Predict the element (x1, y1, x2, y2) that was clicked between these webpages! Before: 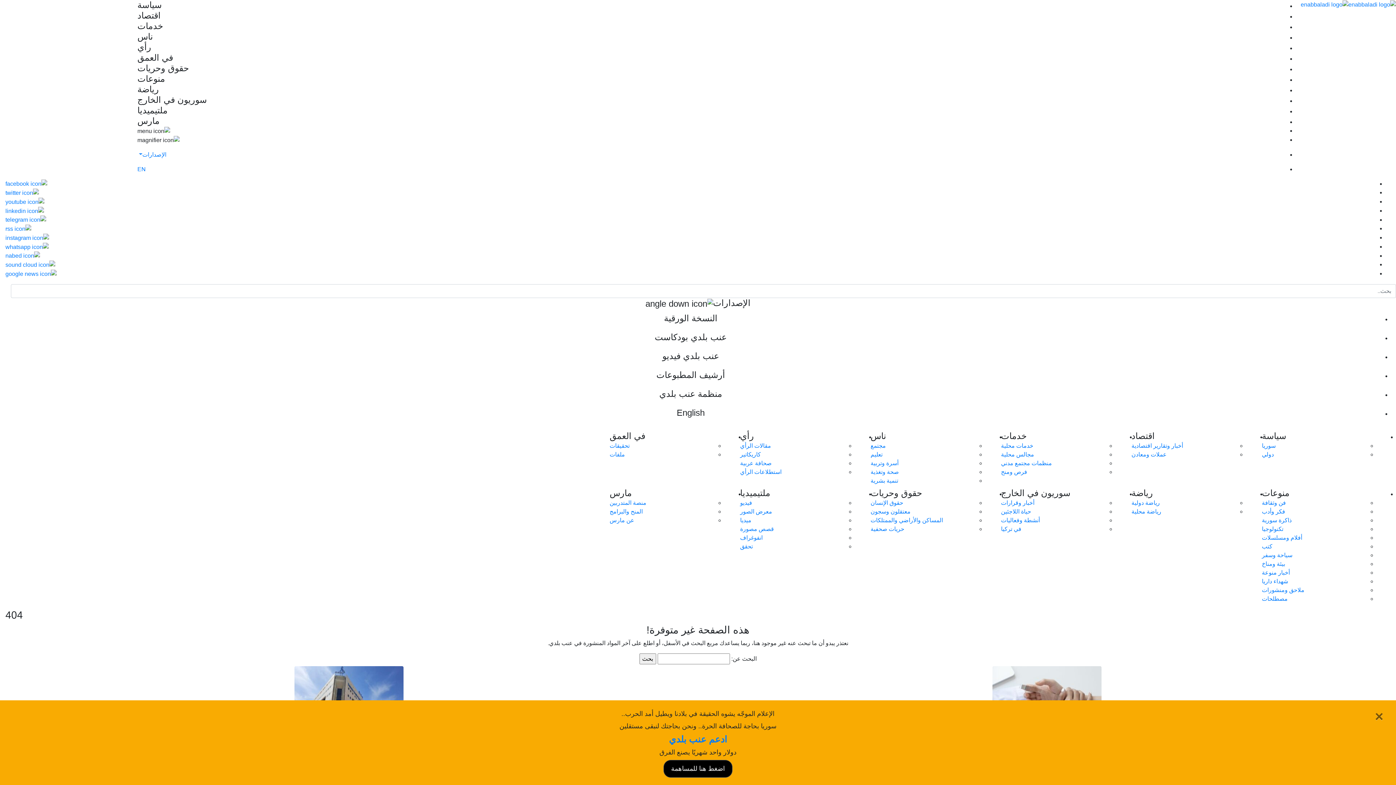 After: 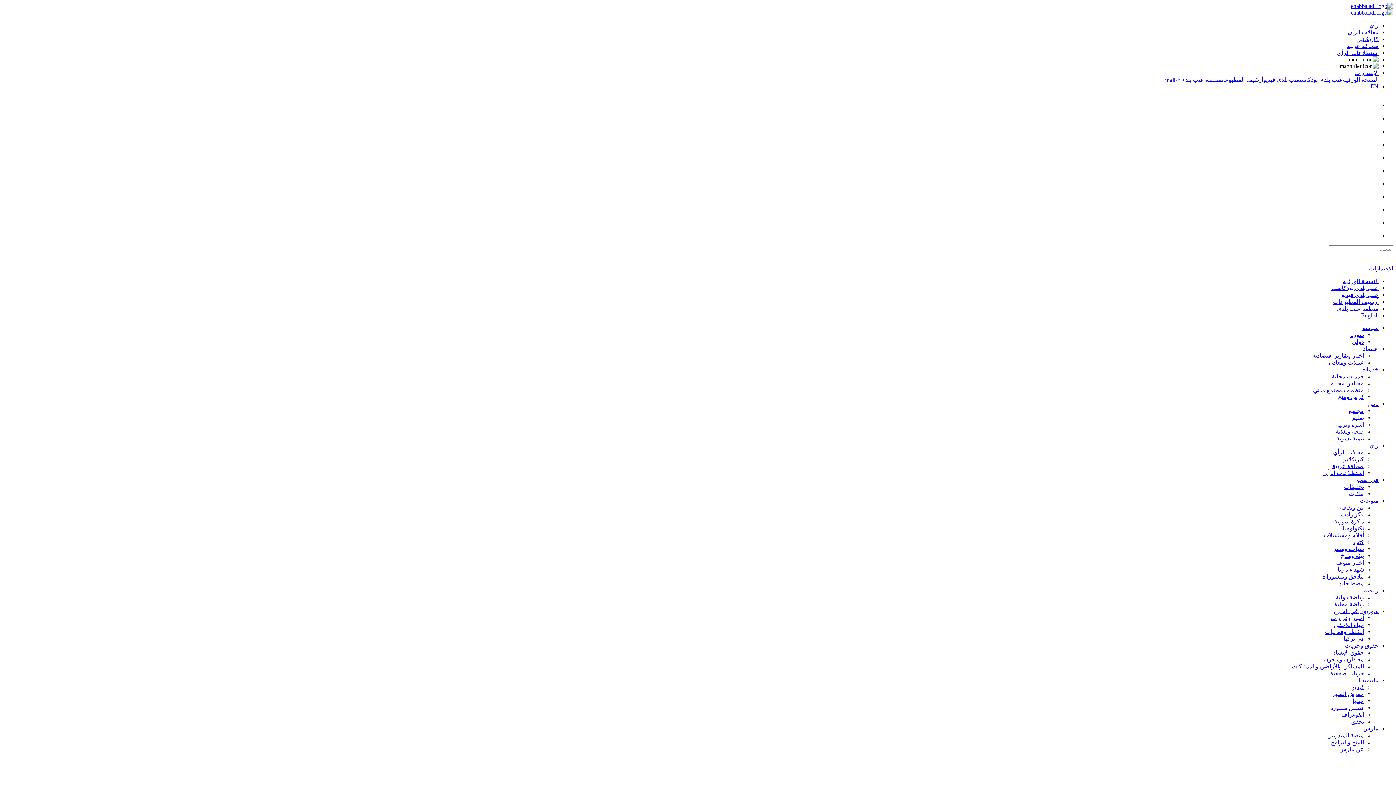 Action: bbox: (740, 442, 771, 448) label: مقالات الرأي